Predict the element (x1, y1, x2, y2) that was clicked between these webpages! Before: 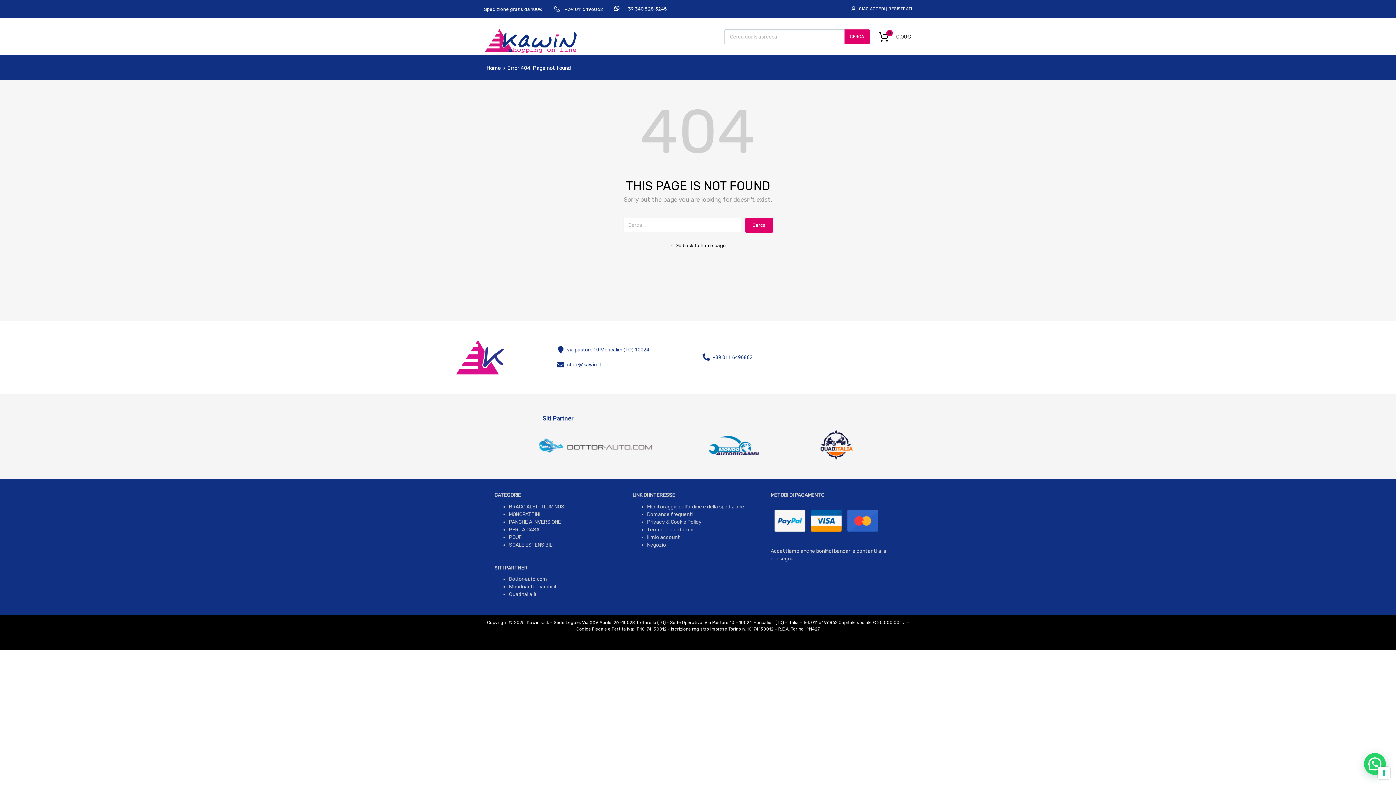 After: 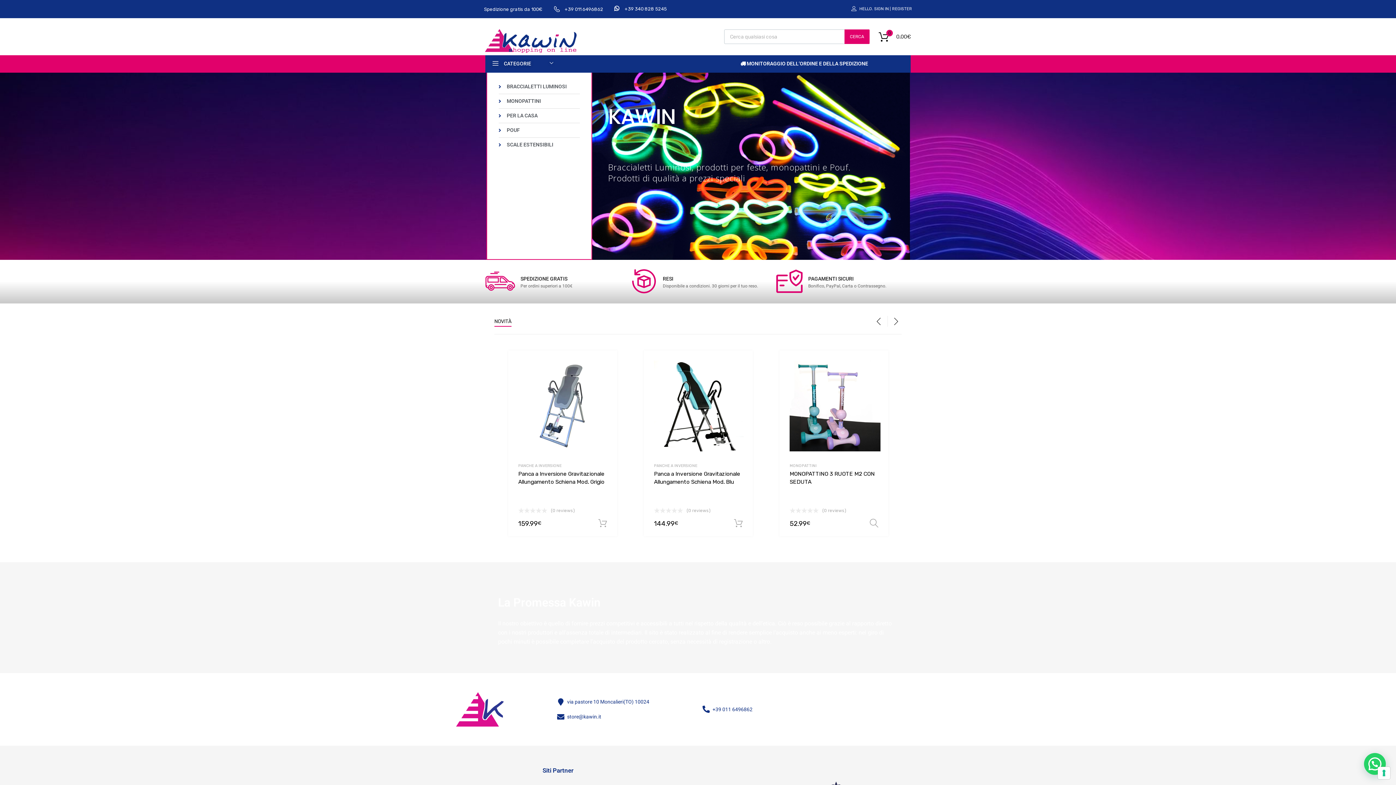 Action: bbox: (485, 49, 576, 55)